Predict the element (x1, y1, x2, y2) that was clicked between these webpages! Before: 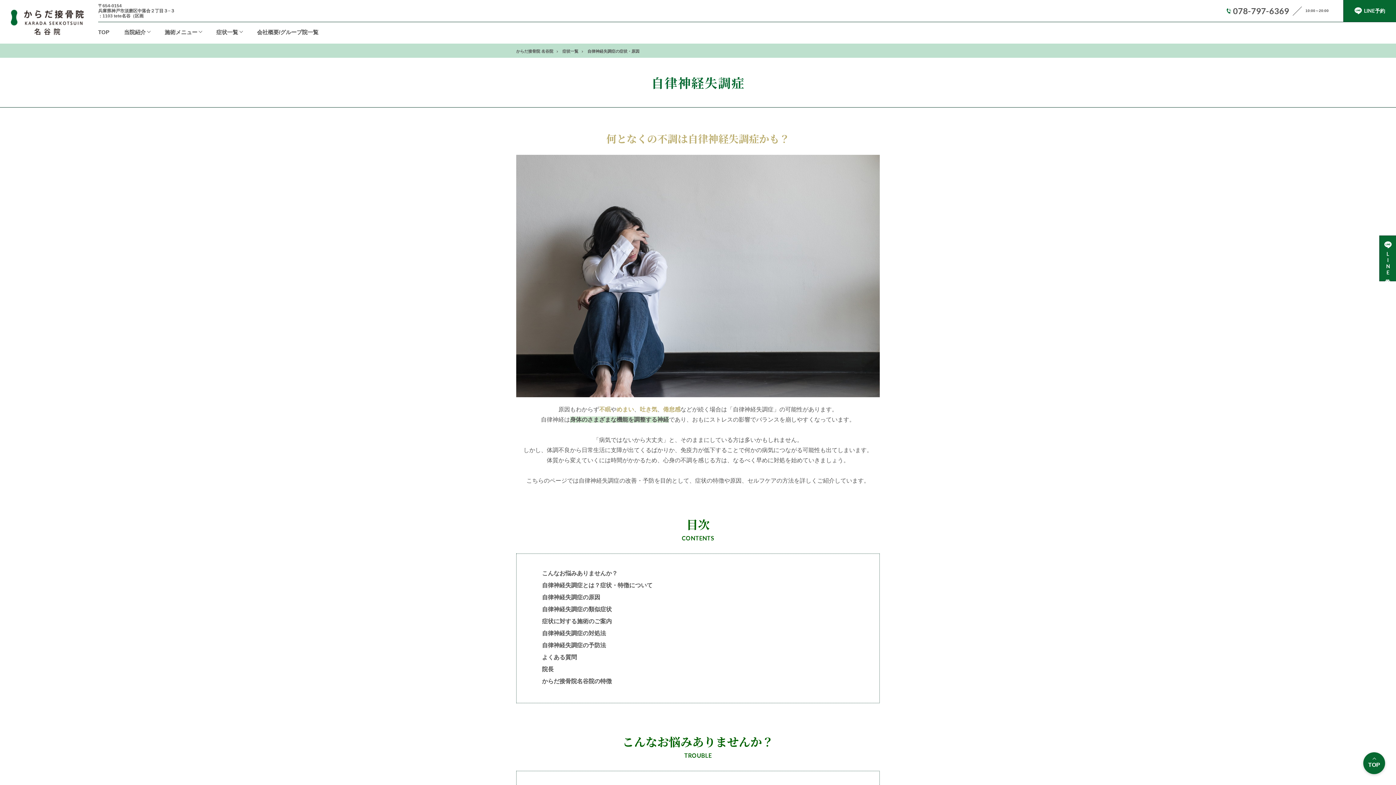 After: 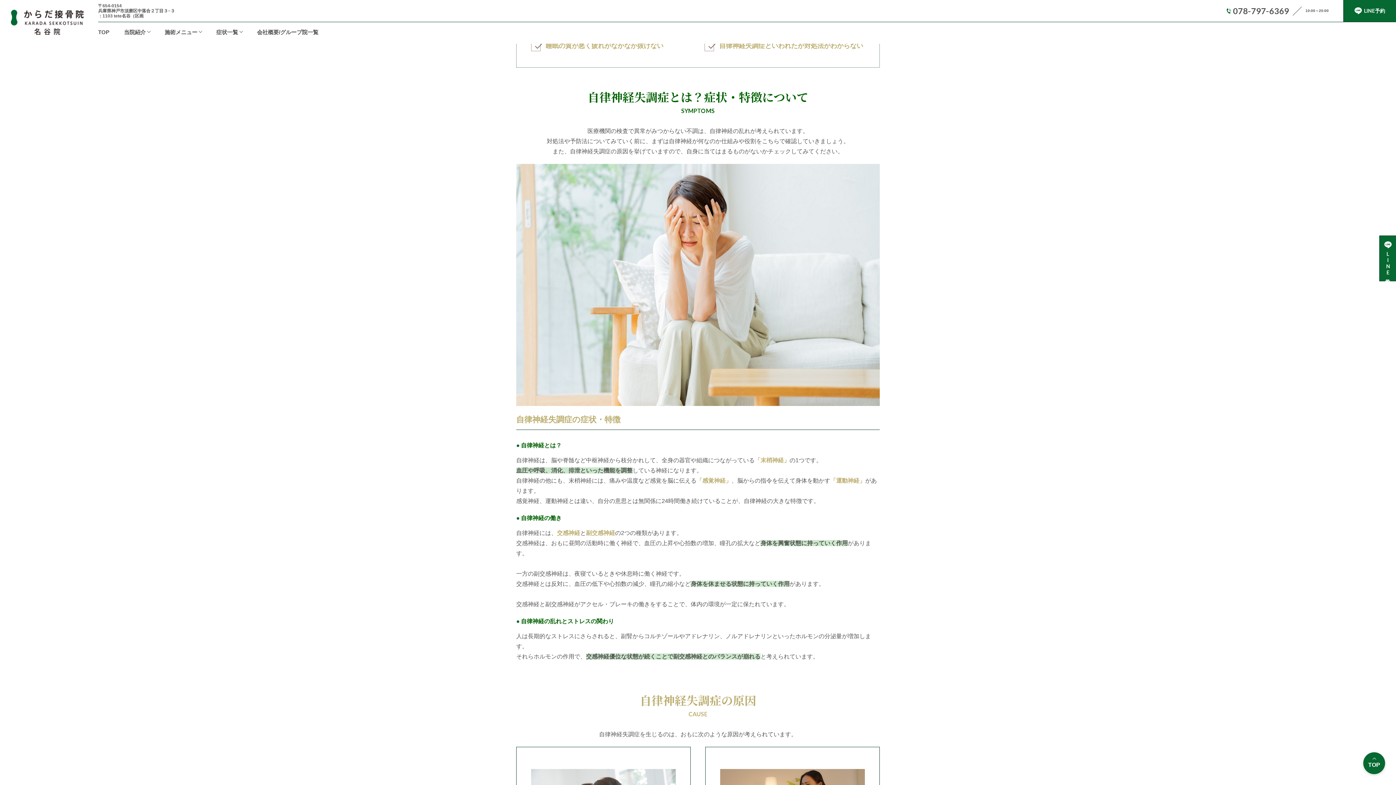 Action: bbox: (542, 580, 652, 590) label: 自律神経失調症とは？症状・特徴について